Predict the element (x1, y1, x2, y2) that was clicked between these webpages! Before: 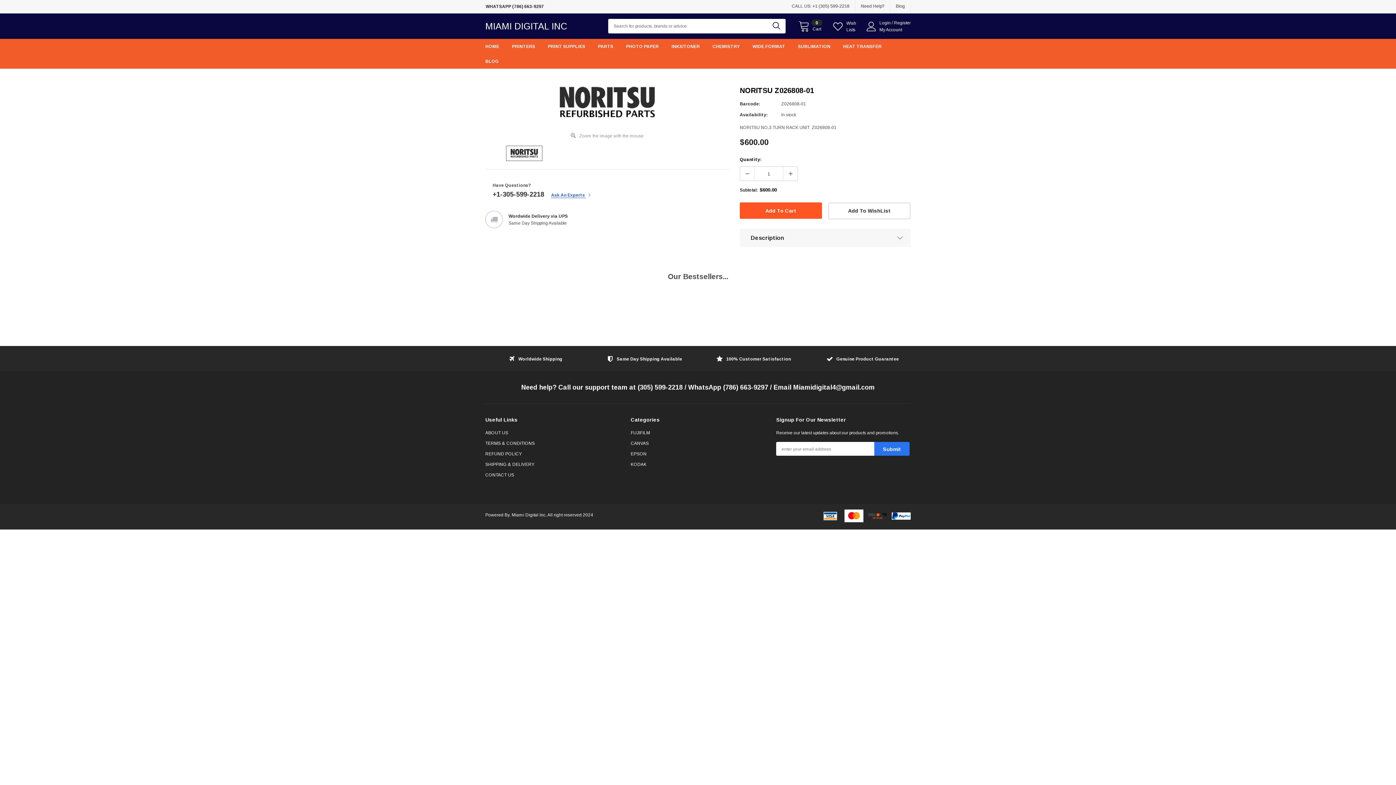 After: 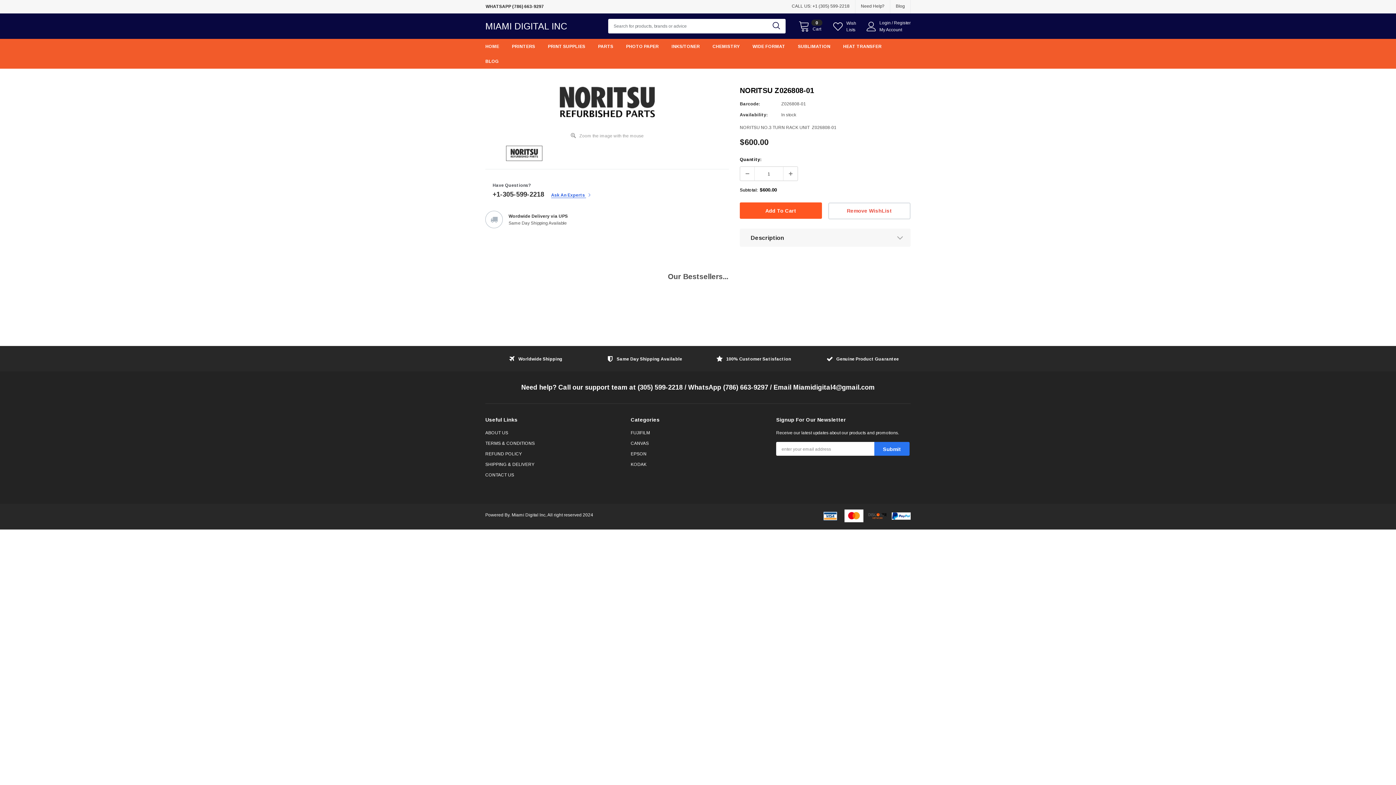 Action: bbox: (828, 202, 910, 219) label: Add To WishList